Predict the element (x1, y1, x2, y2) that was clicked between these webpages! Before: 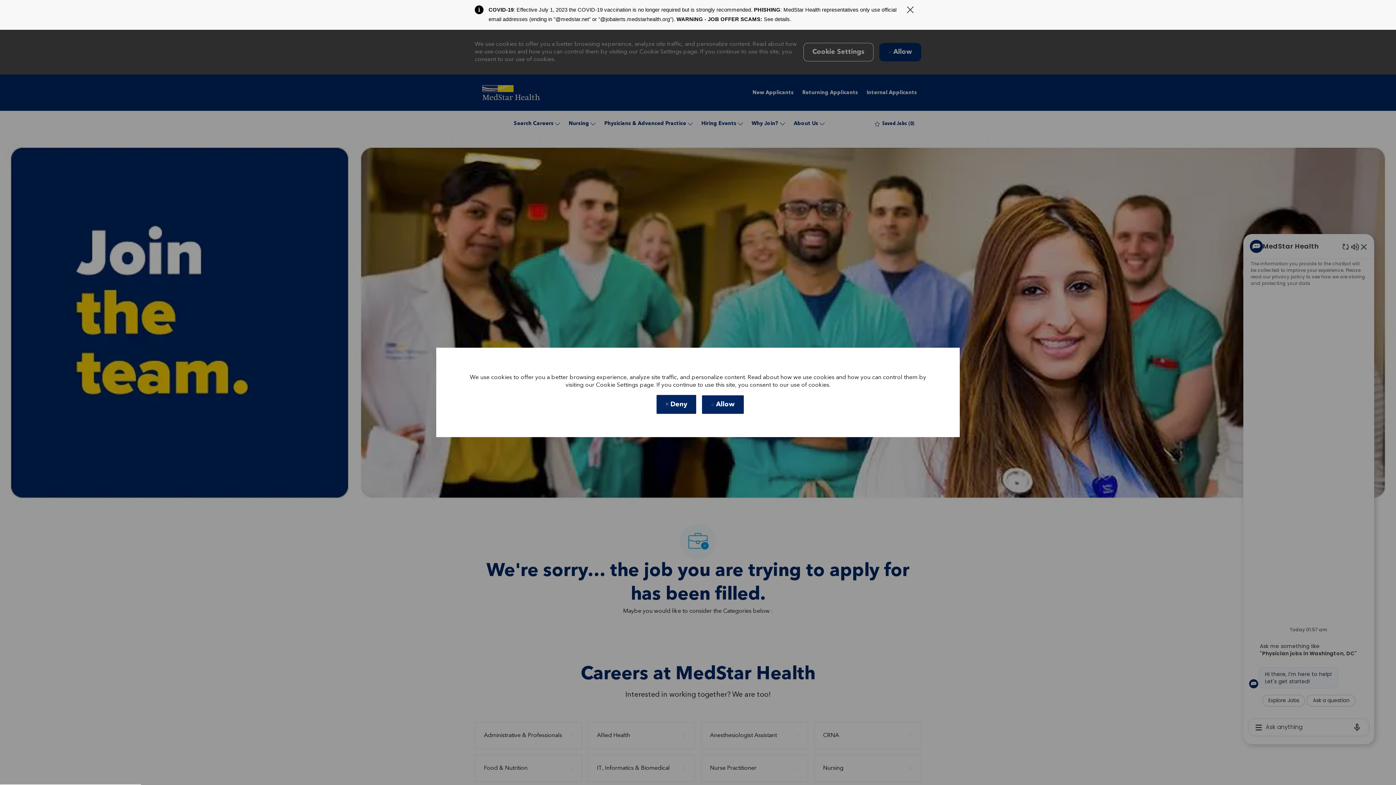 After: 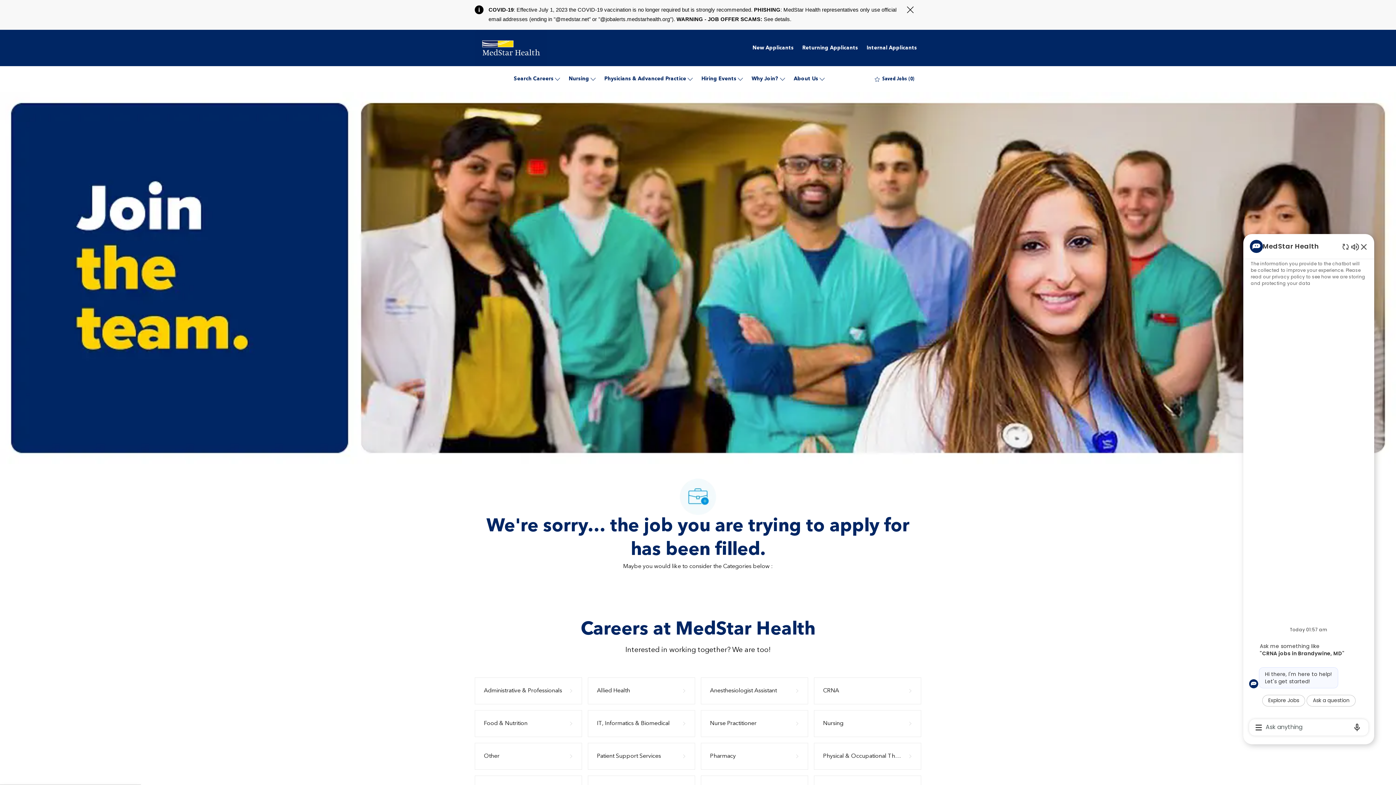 Action: bbox: (656, 395, 696, 414) label:  Deny